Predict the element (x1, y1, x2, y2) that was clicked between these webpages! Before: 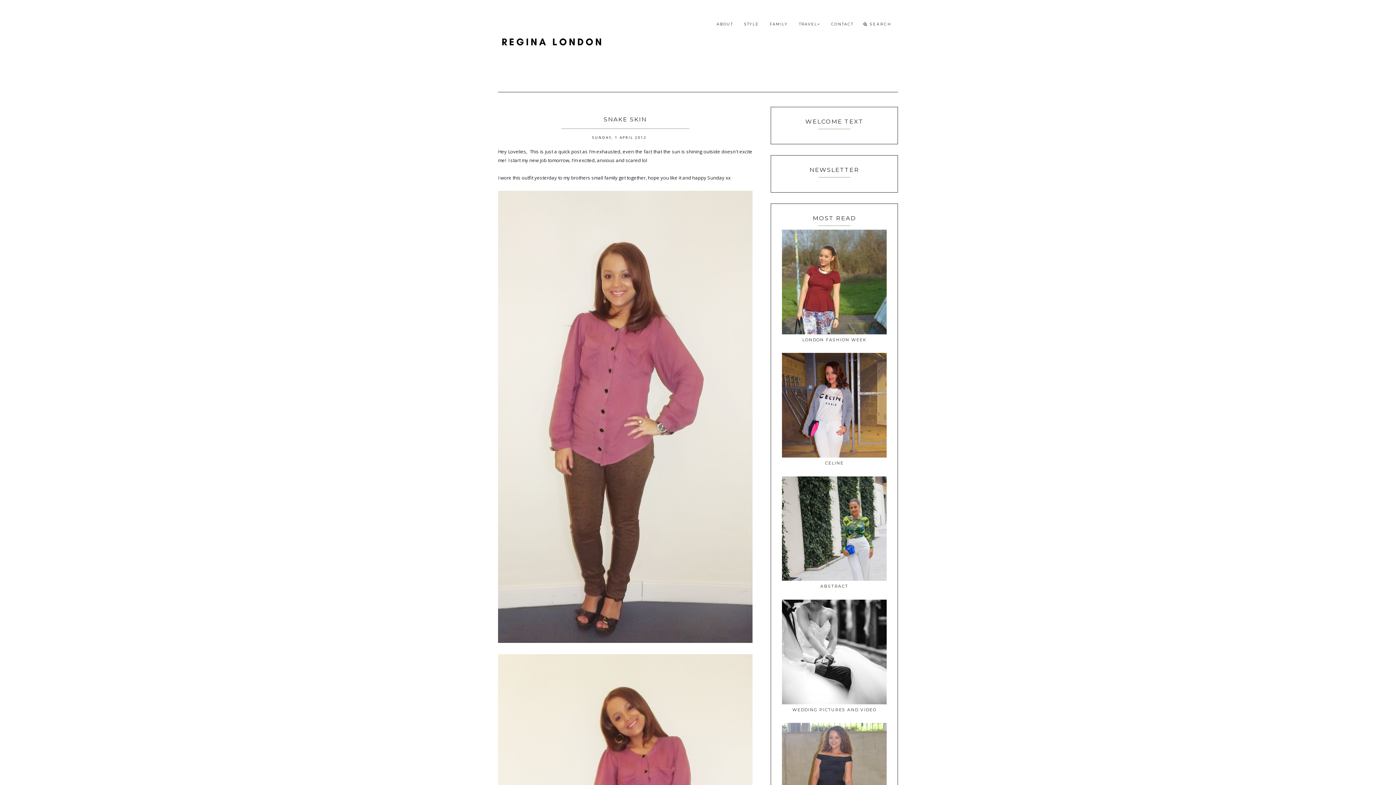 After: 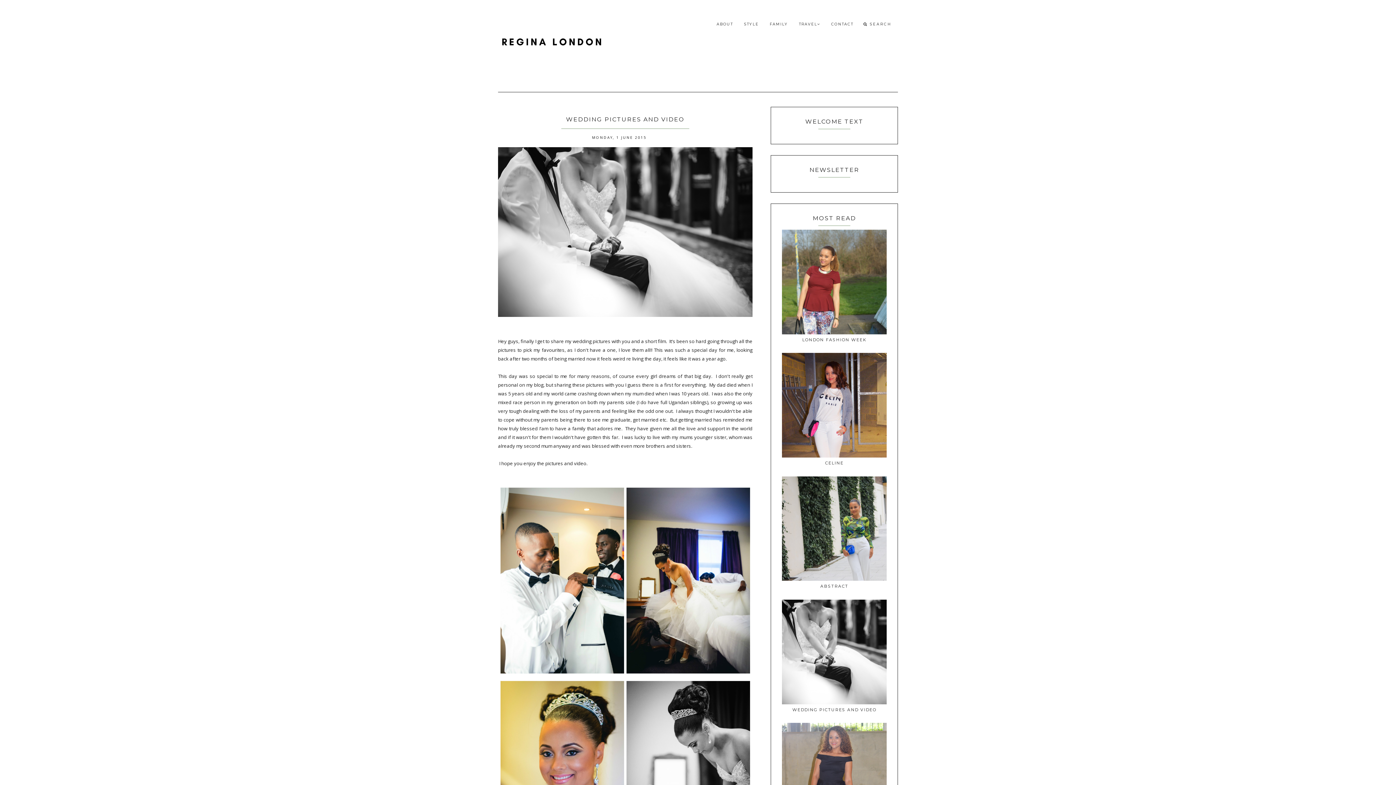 Action: label: WEDDING PICTURES AND VIDEO bbox: (792, 707, 876, 712)